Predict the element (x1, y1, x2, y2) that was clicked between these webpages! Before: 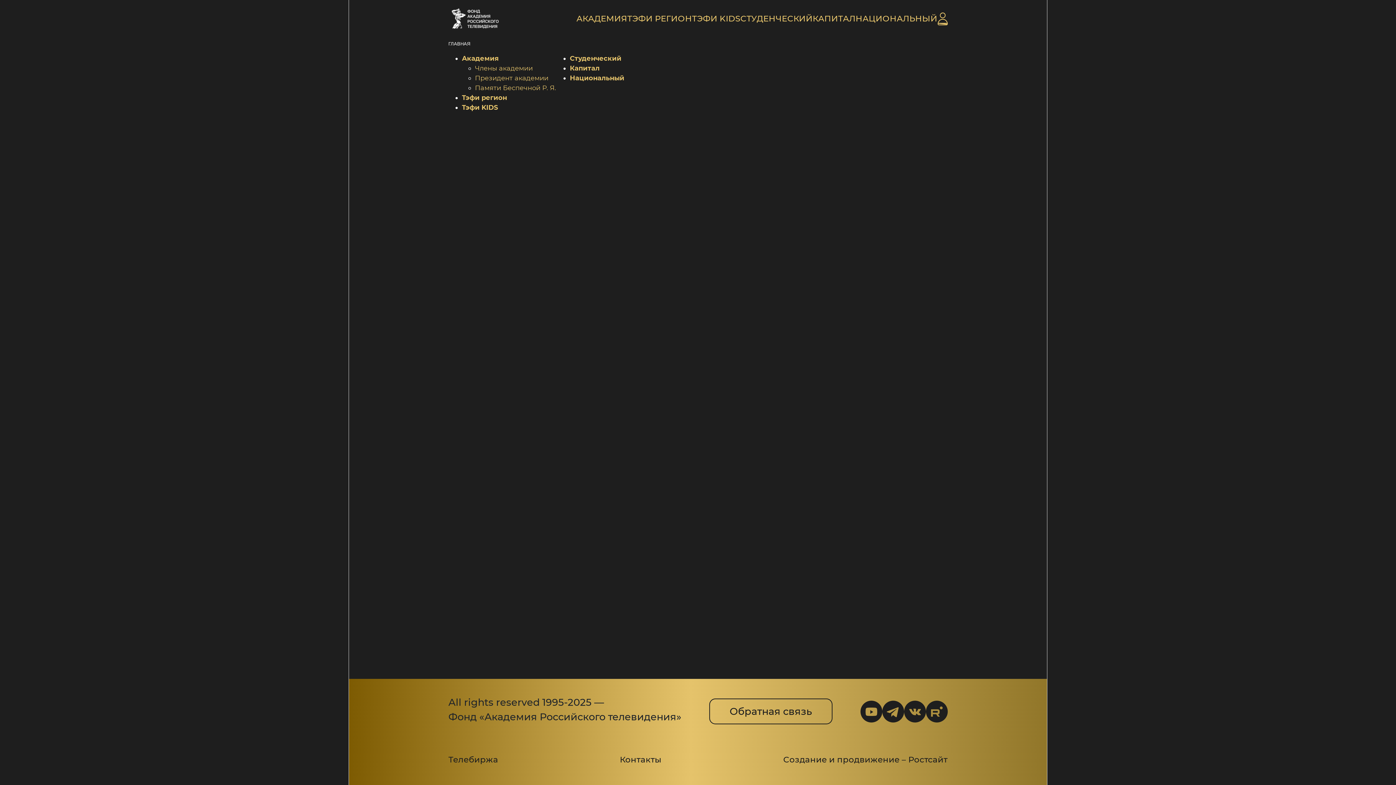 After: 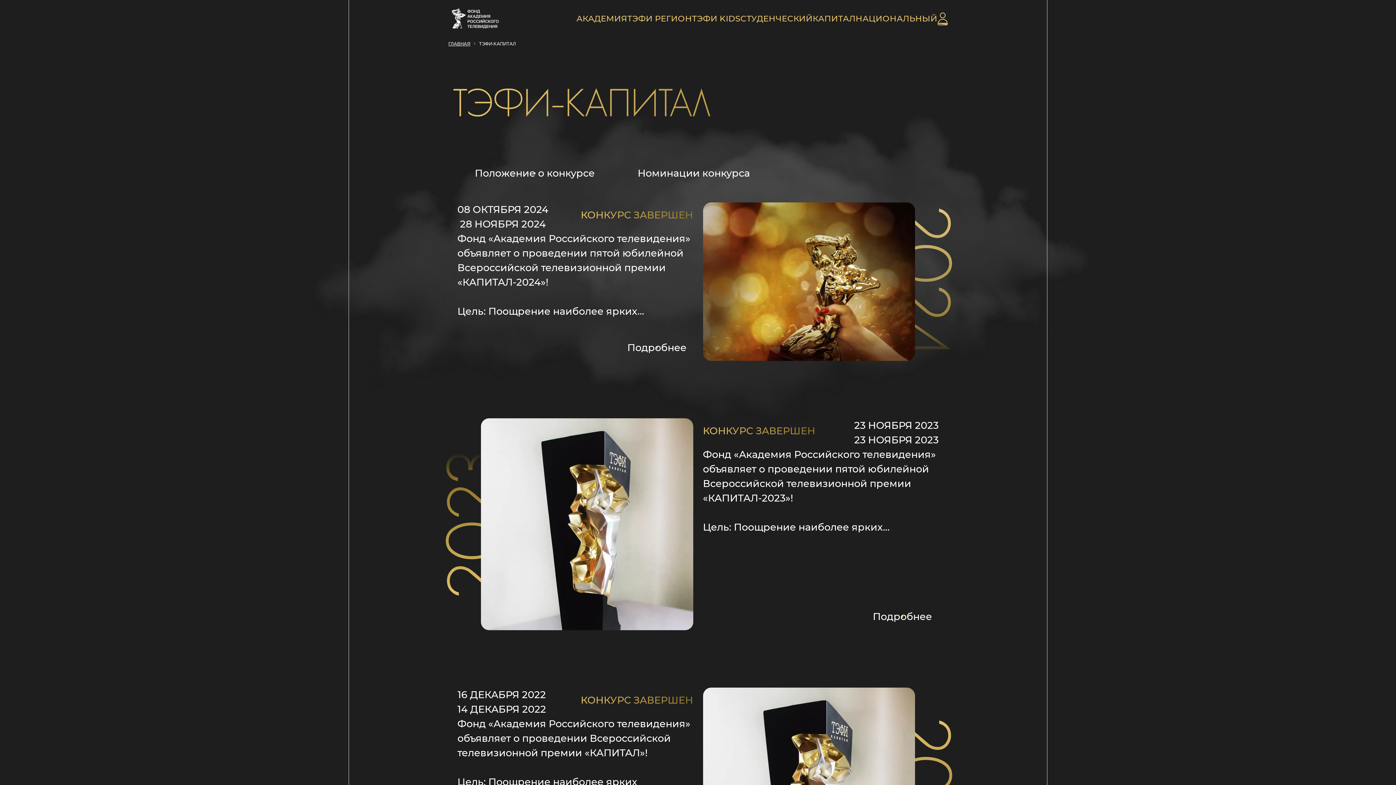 Action: bbox: (570, 64, 599, 72) label: Капитал